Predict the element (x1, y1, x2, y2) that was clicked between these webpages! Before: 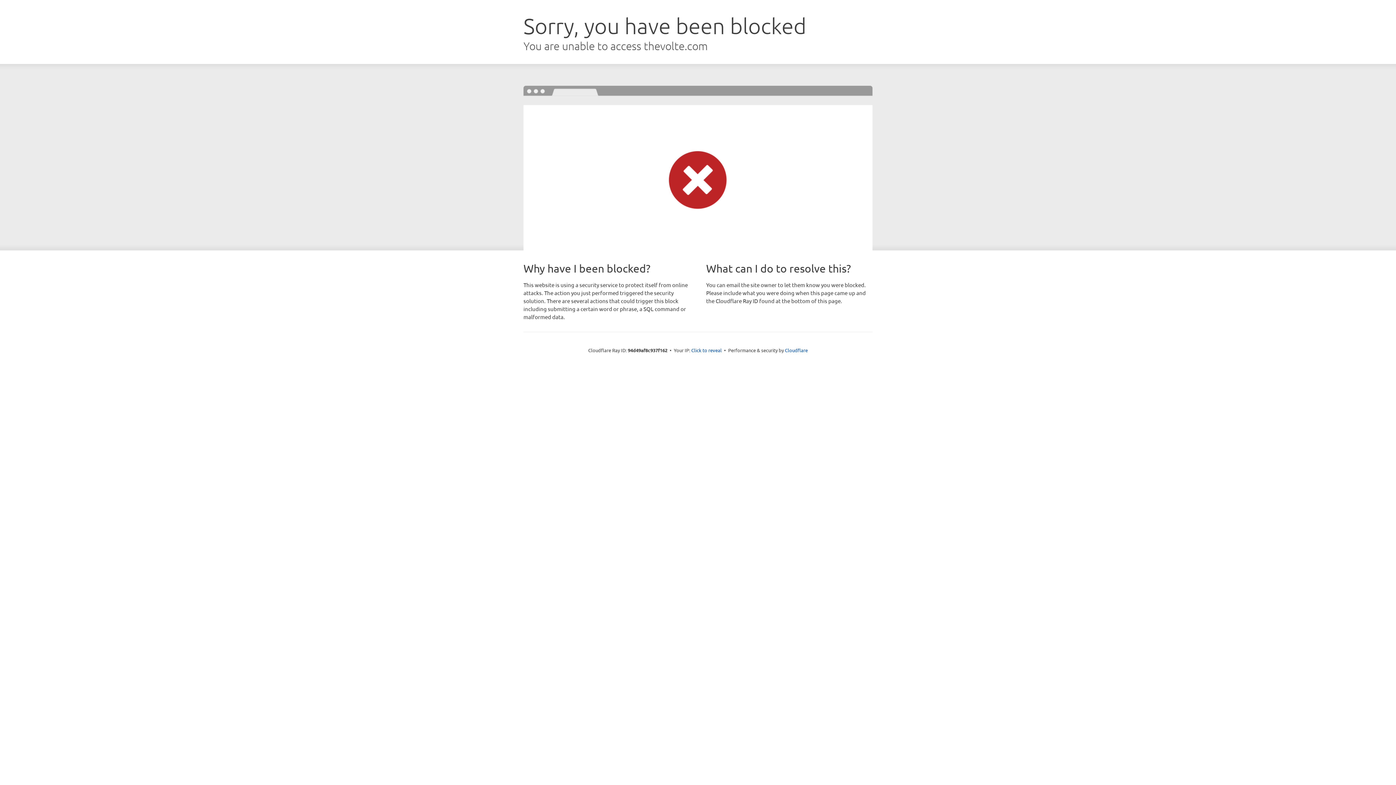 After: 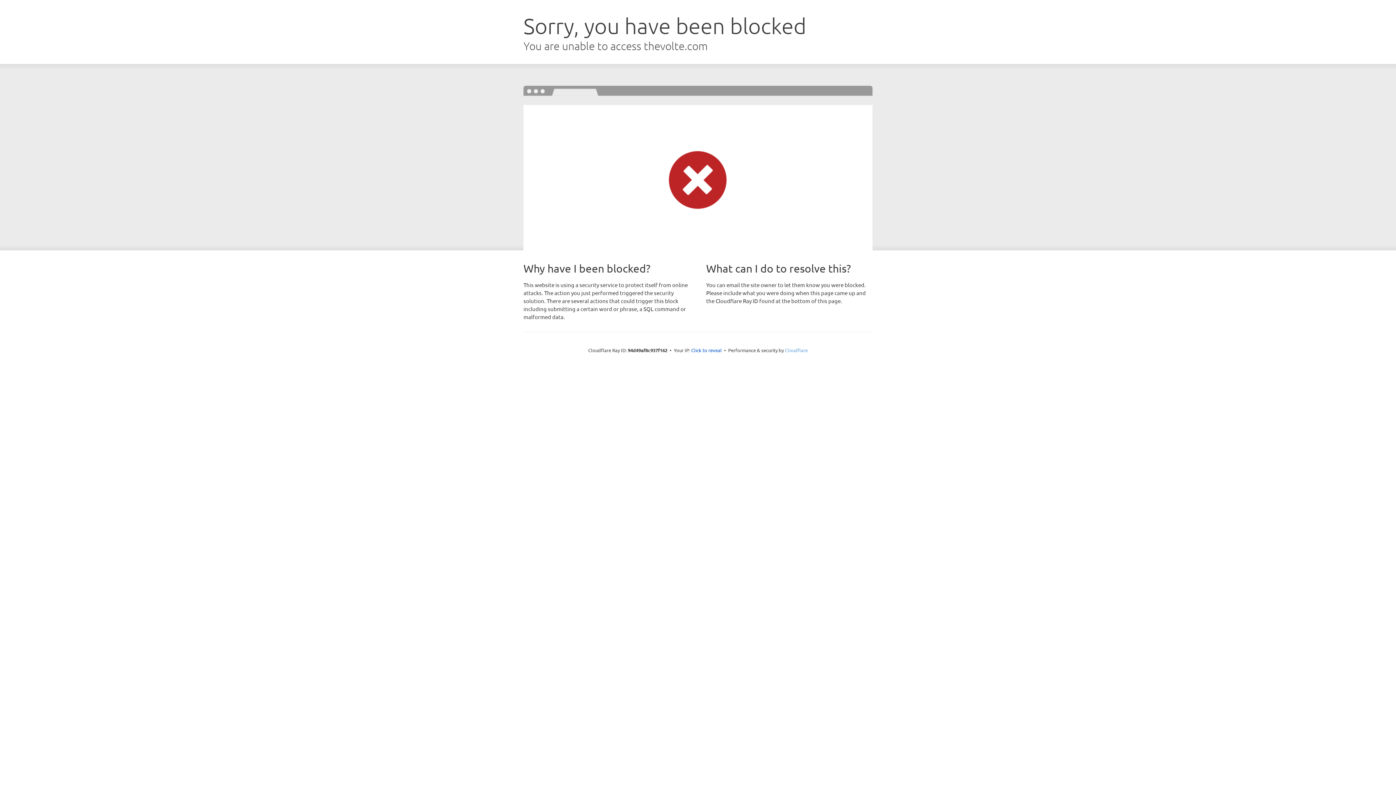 Action: label: Cloudflare bbox: (785, 347, 808, 353)